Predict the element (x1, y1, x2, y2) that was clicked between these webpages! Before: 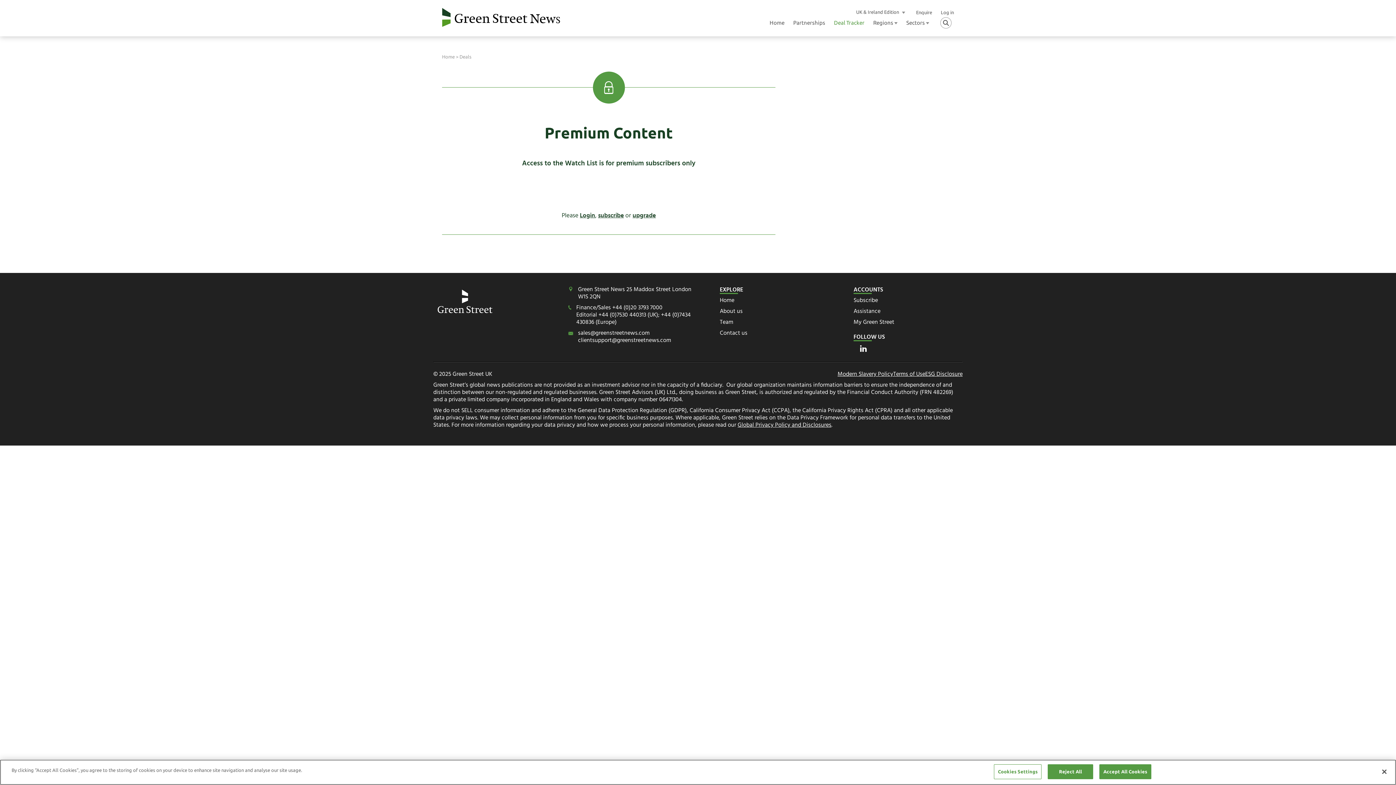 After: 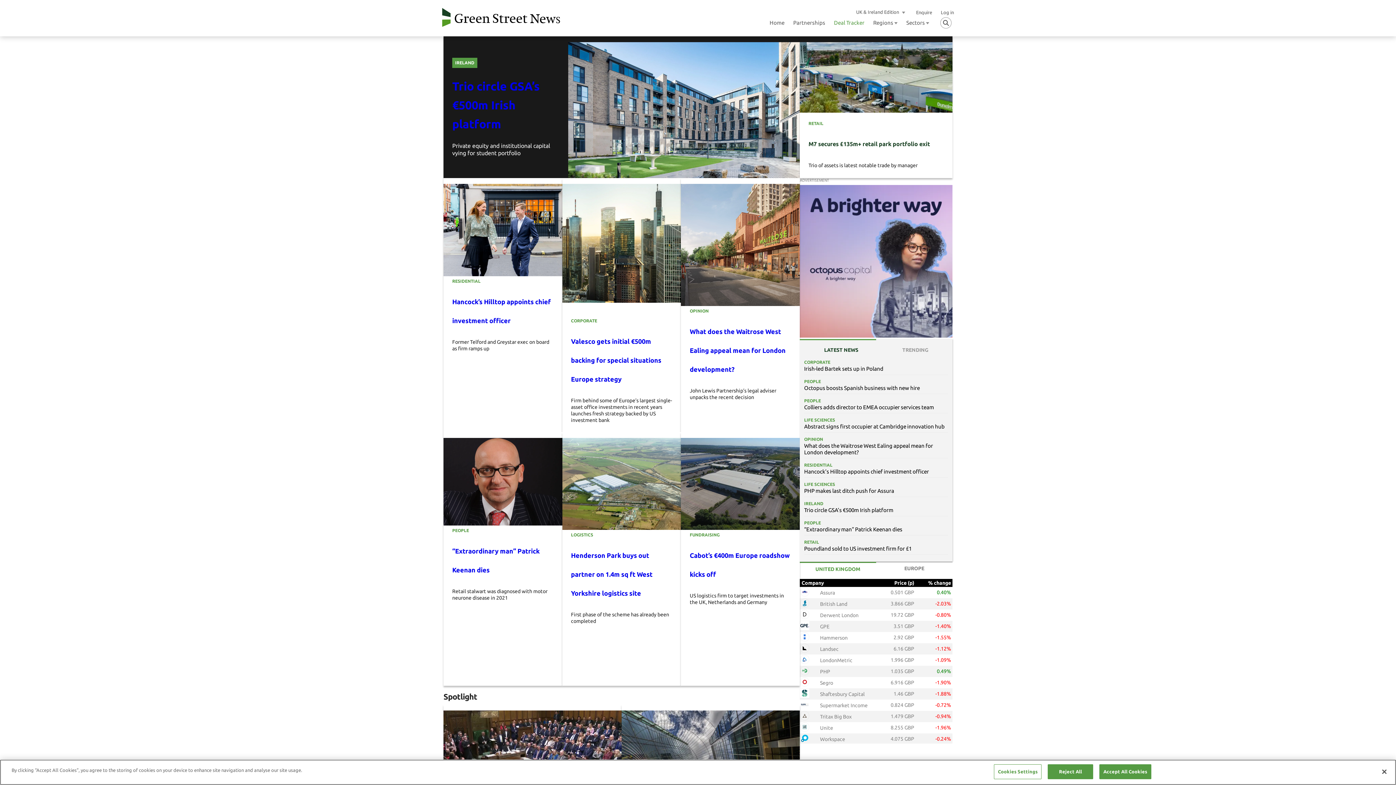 Action: bbox: (442, 6, 560, 28) label: Green Street News - Homepage